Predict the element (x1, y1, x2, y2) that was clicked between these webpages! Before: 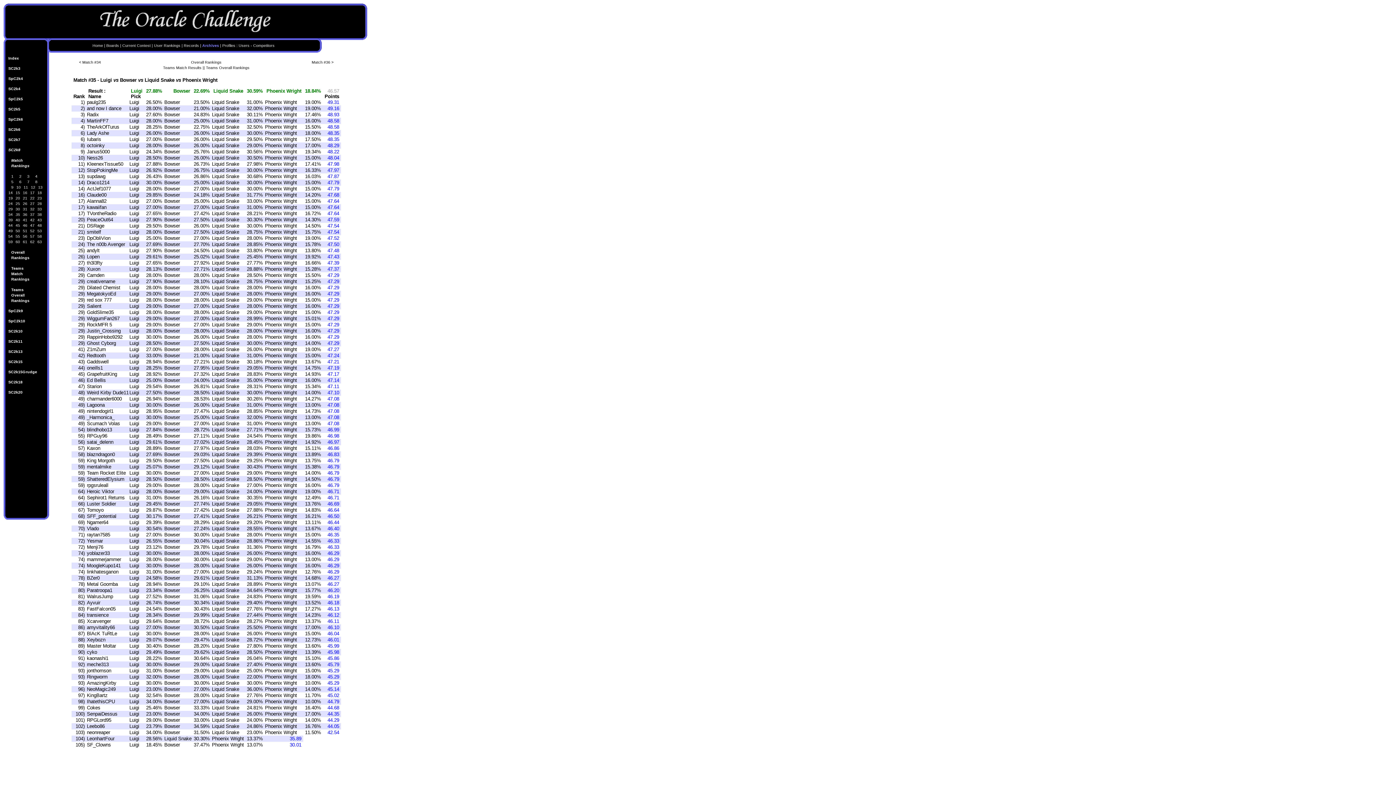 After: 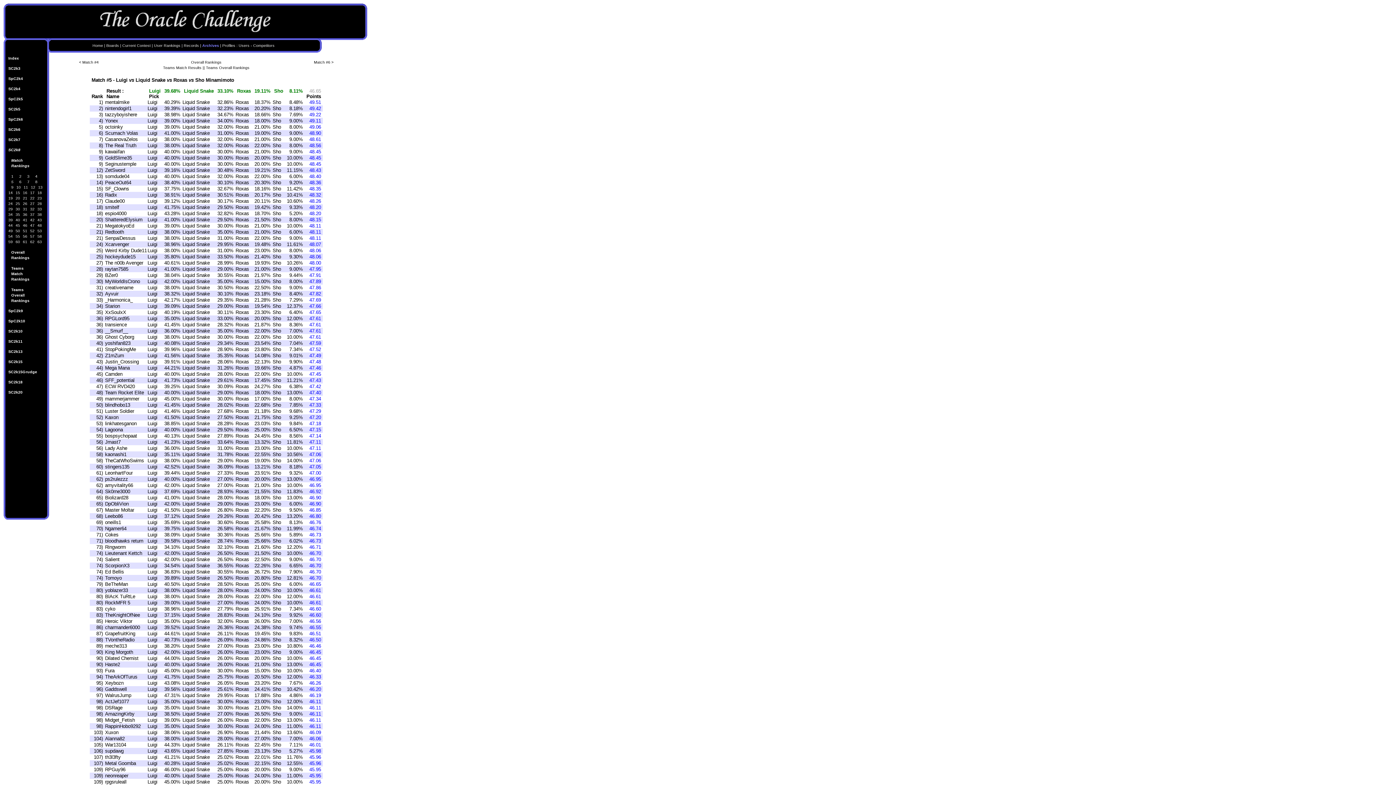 Action: bbox: (11, 179, 13, 184) label: 5